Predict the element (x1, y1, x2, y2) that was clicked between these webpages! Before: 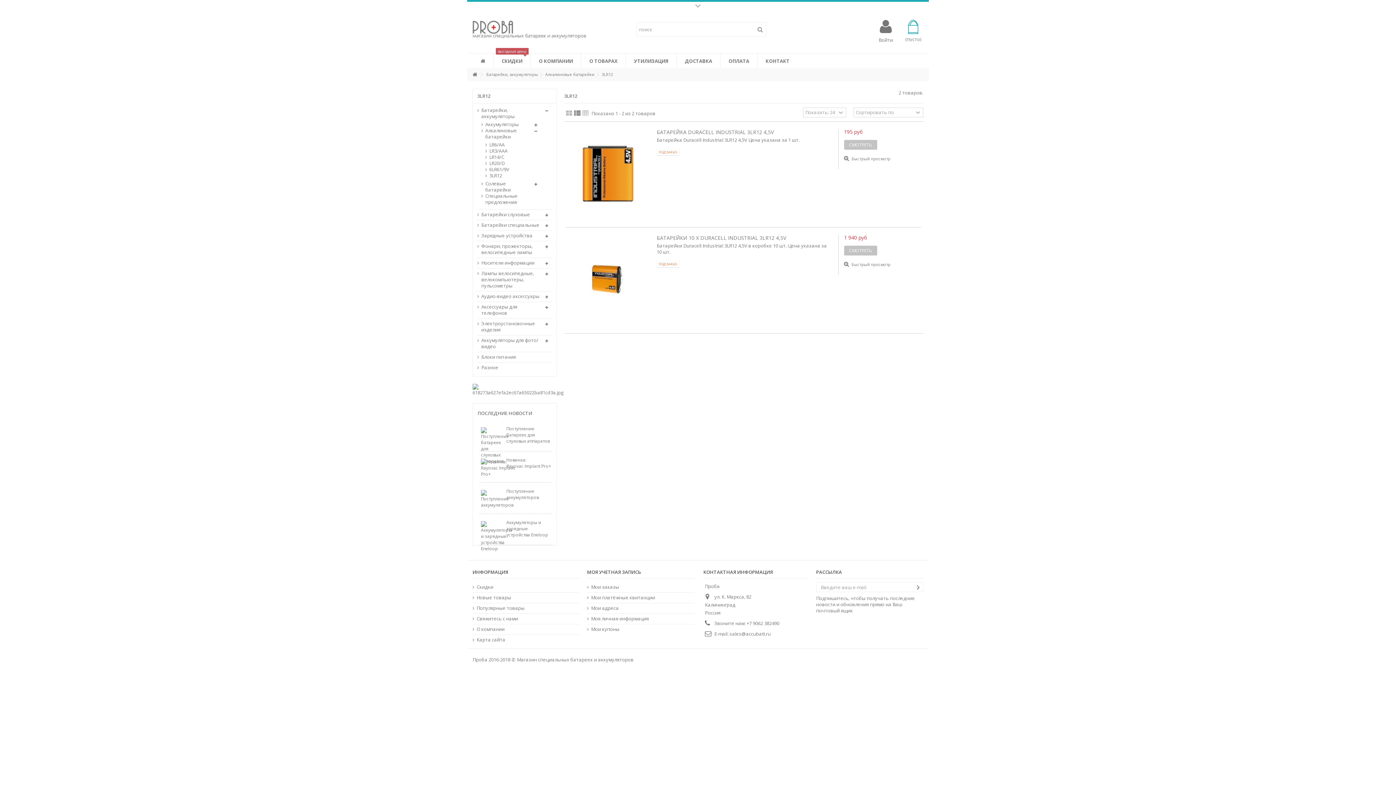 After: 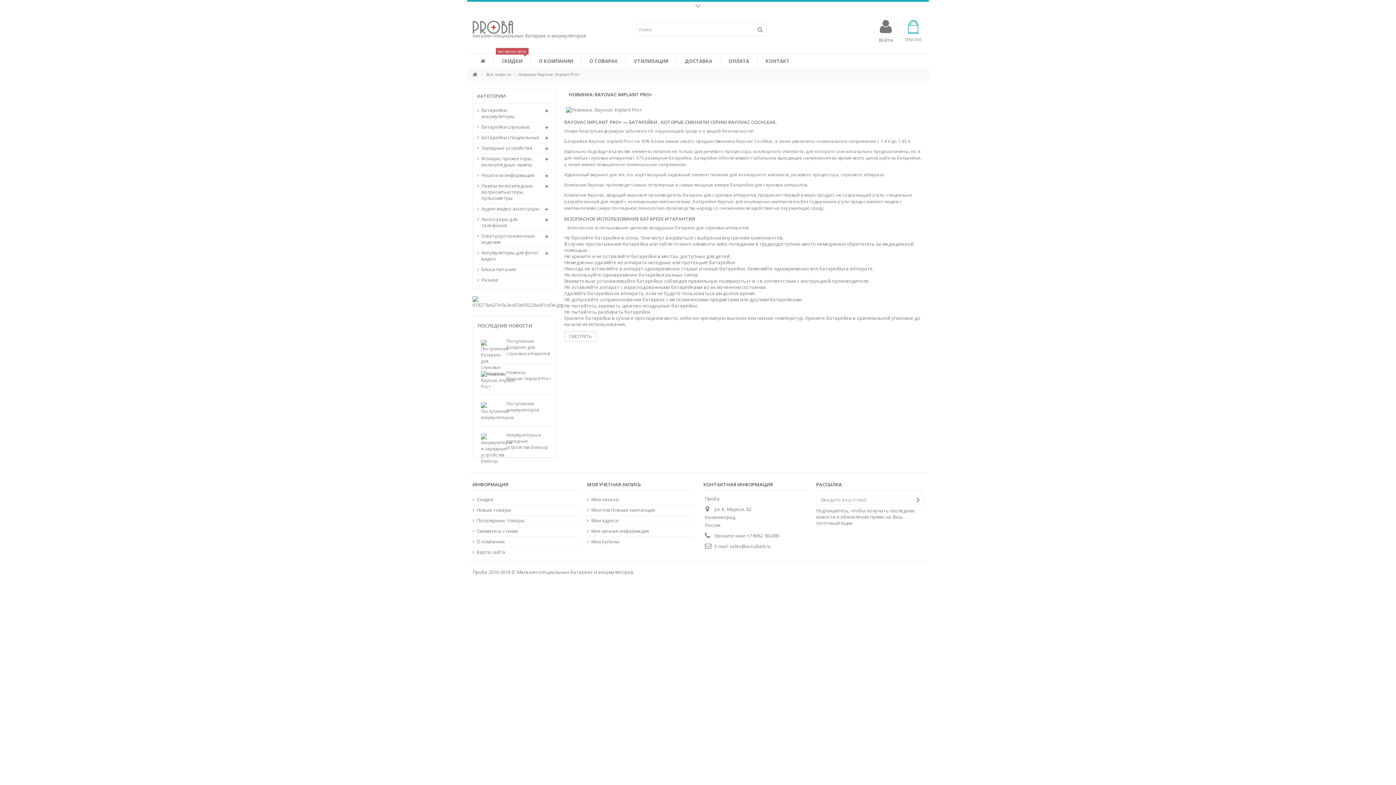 Action: bbox: (506, 457, 551, 469) label: Новинка: Rayovac Implant Pro+